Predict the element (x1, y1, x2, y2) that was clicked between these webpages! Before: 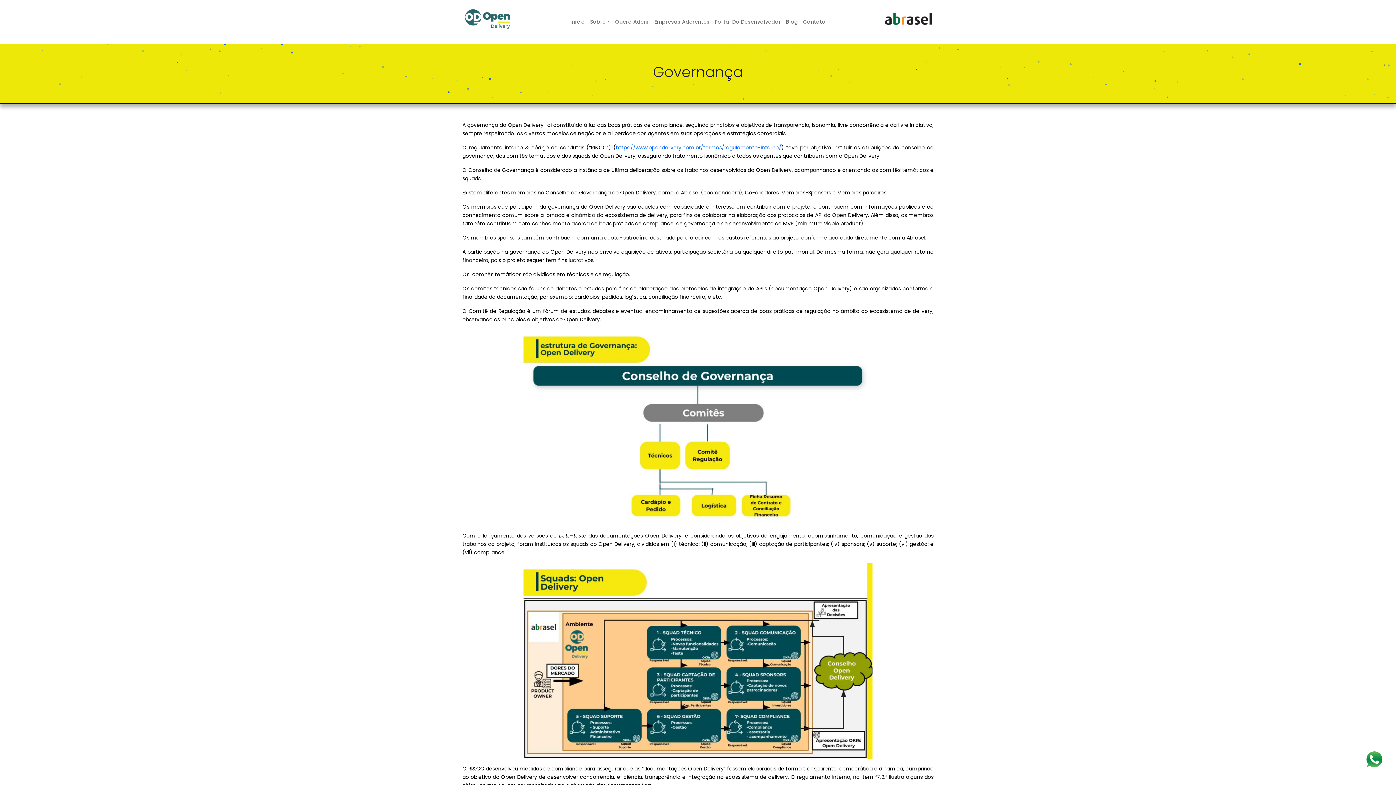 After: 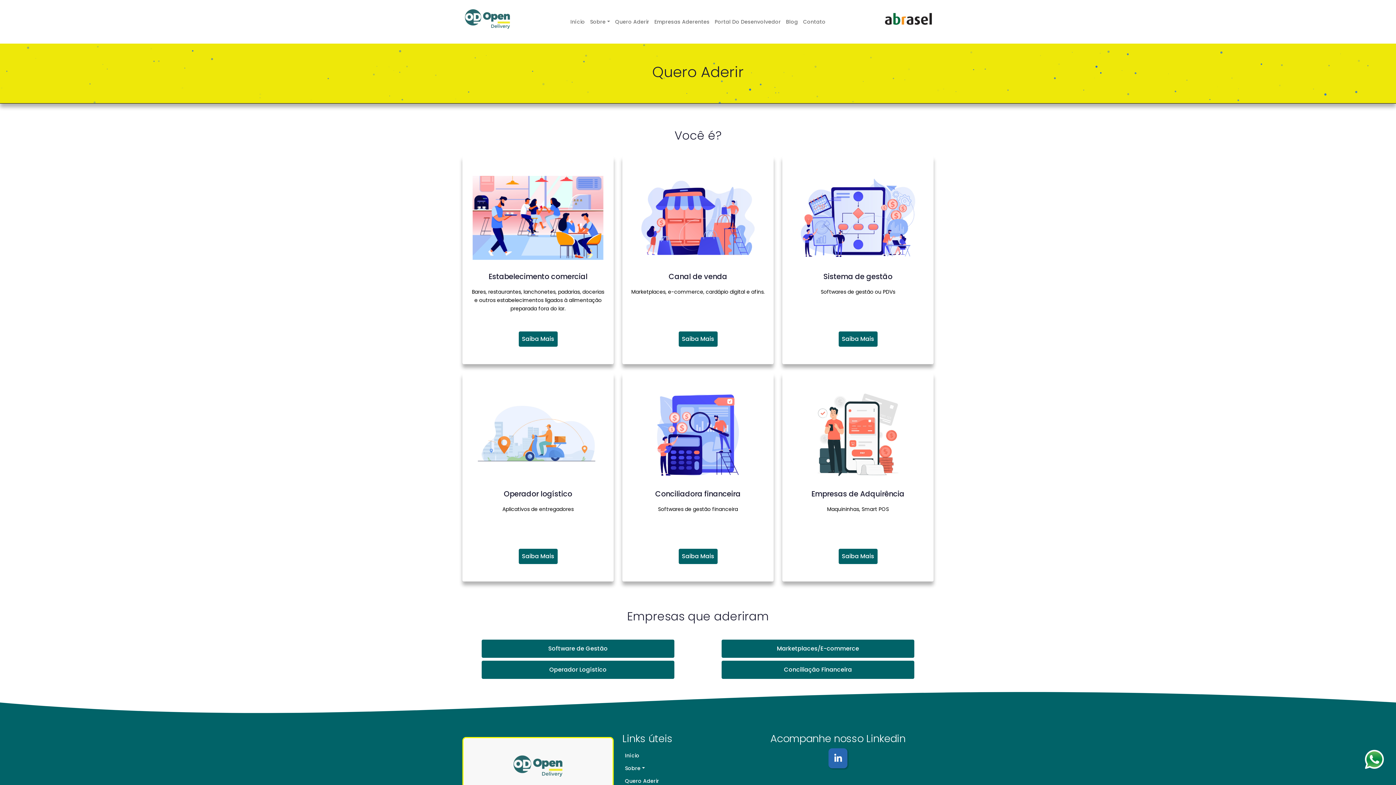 Action: label: Quero Aderir bbox: (615, 18, 649, 25)